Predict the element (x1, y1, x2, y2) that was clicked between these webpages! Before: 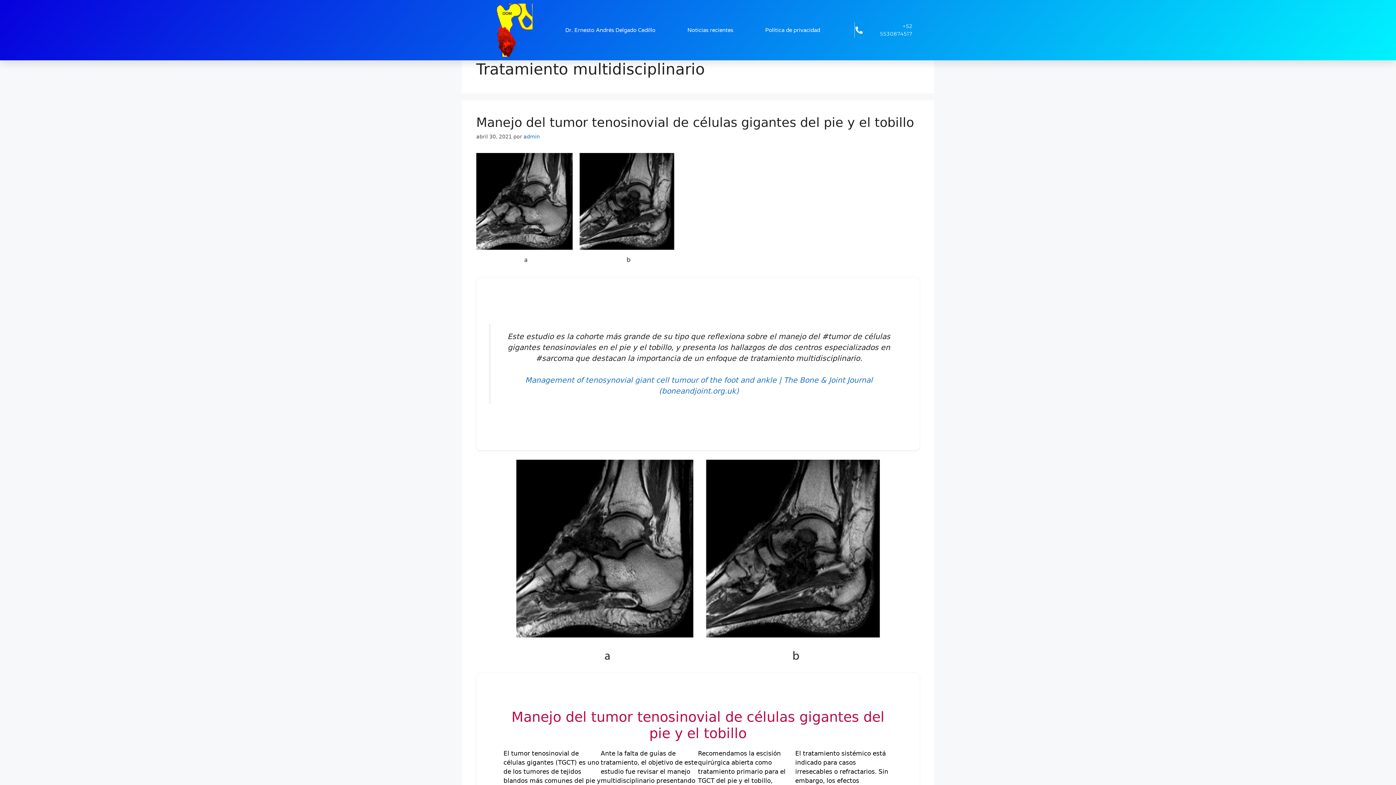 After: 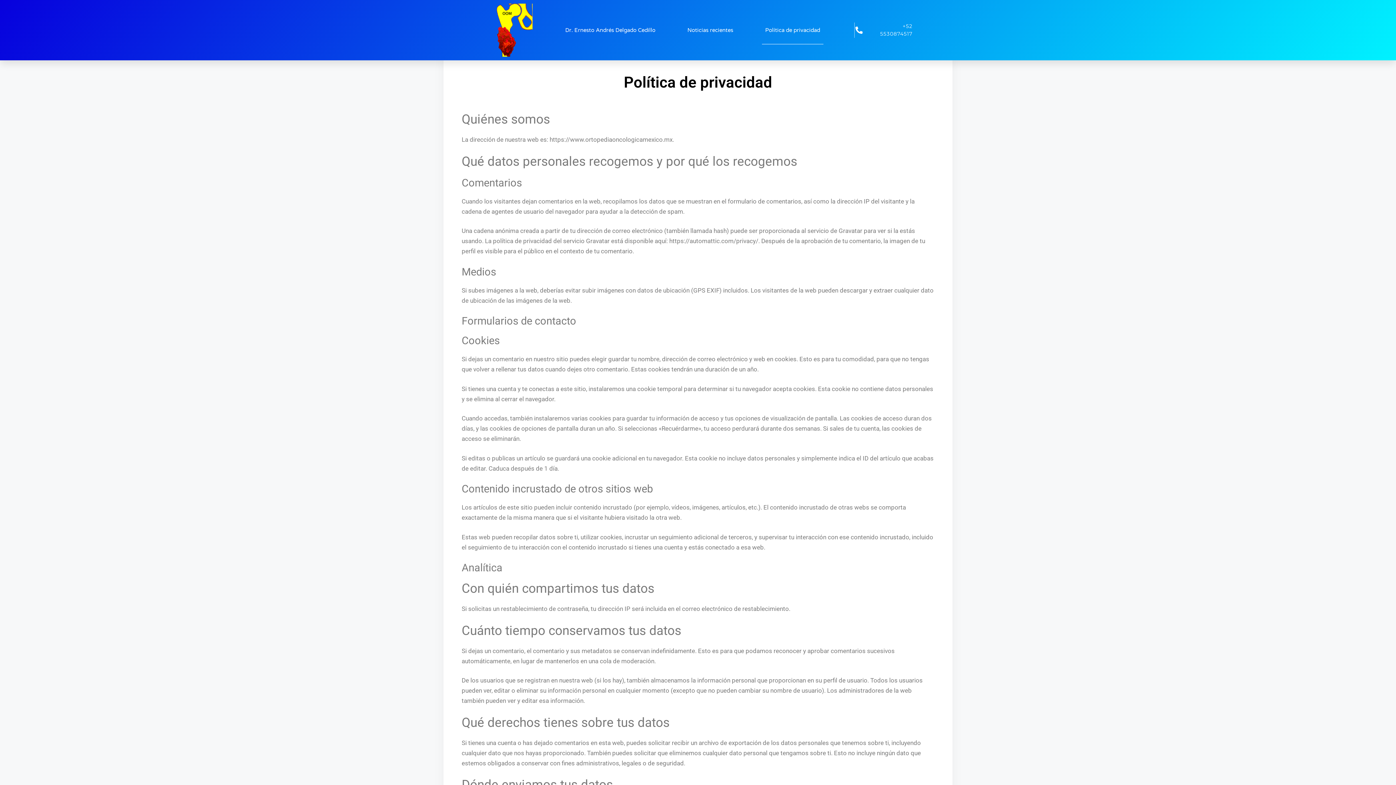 Action: bbox: (762, 16, 823, 44) label: Política de privacidad